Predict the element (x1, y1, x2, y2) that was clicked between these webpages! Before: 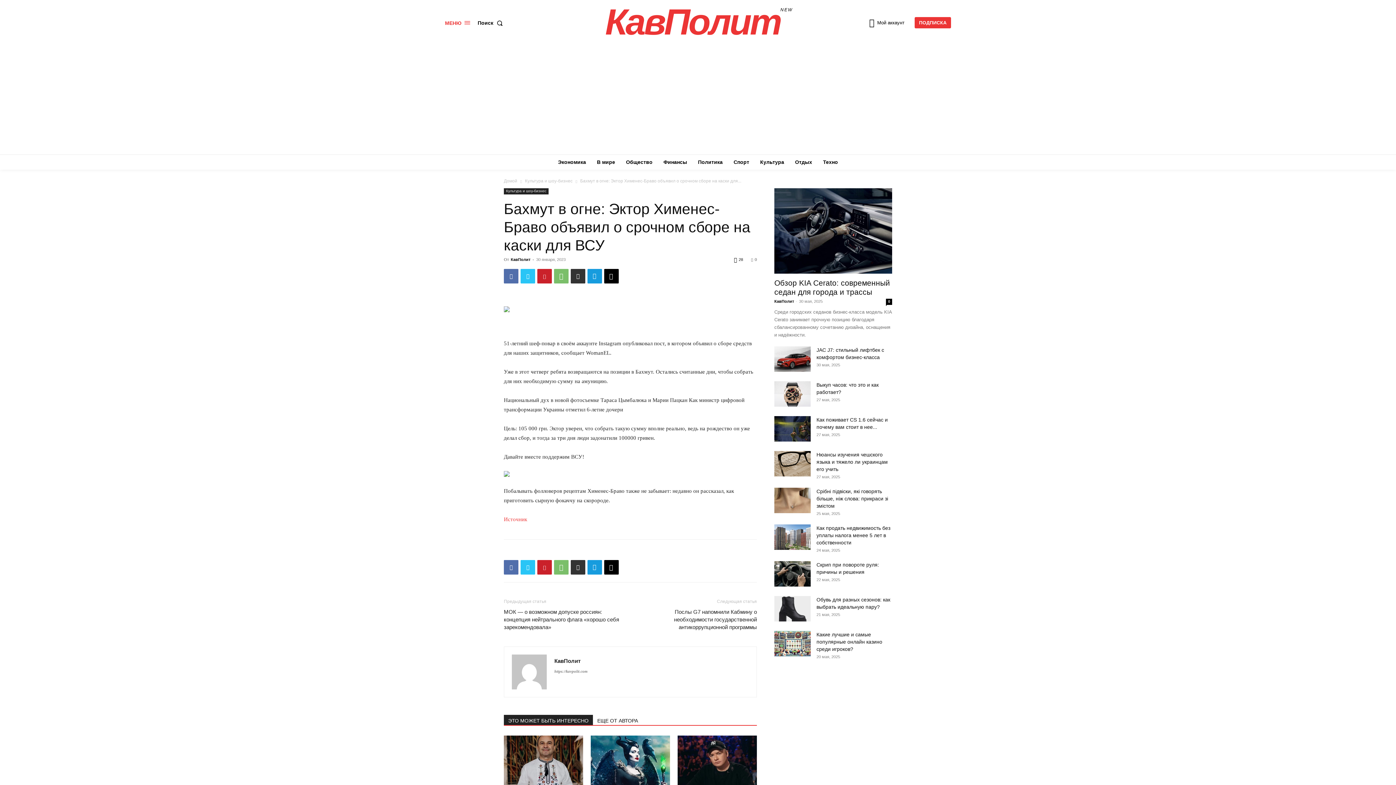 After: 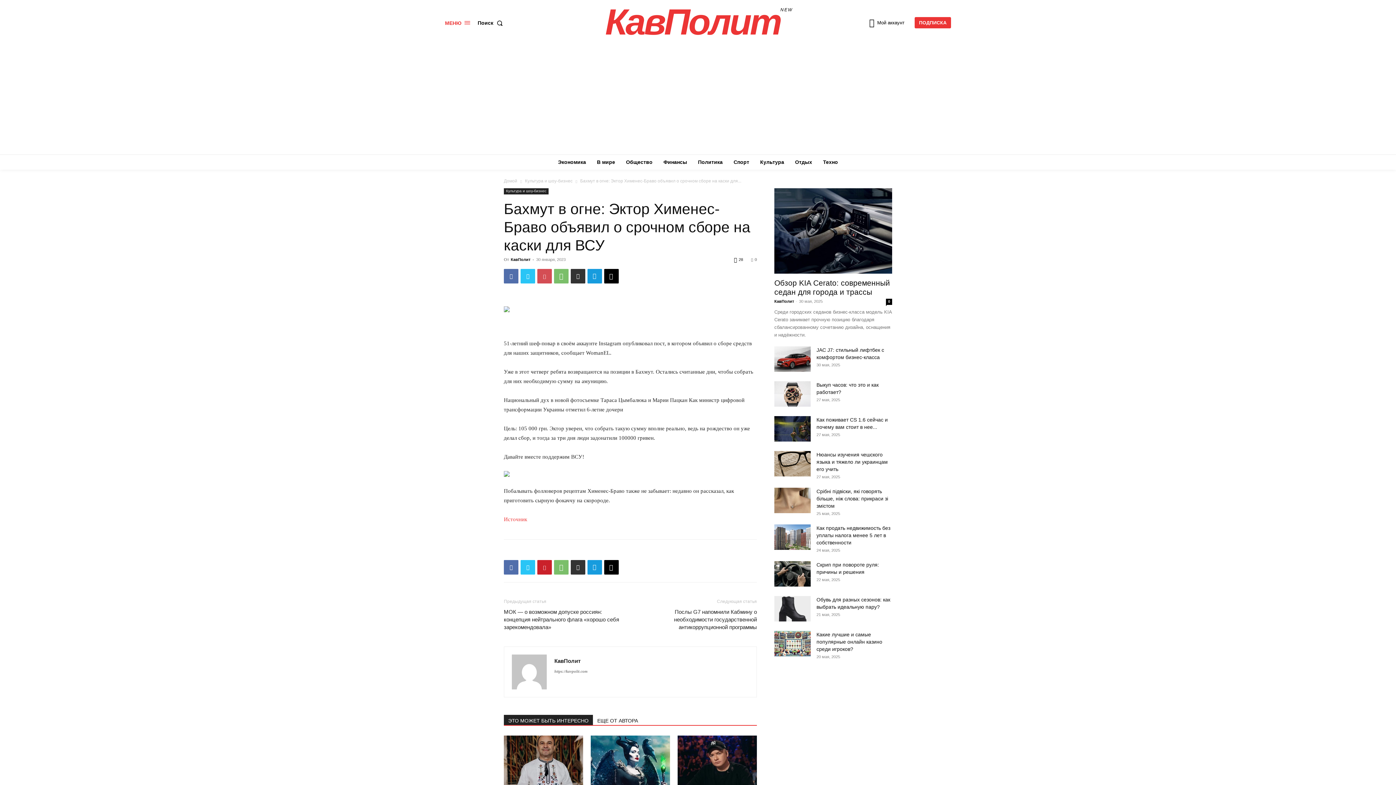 Action: bbox: (537, 269, 552, 283)